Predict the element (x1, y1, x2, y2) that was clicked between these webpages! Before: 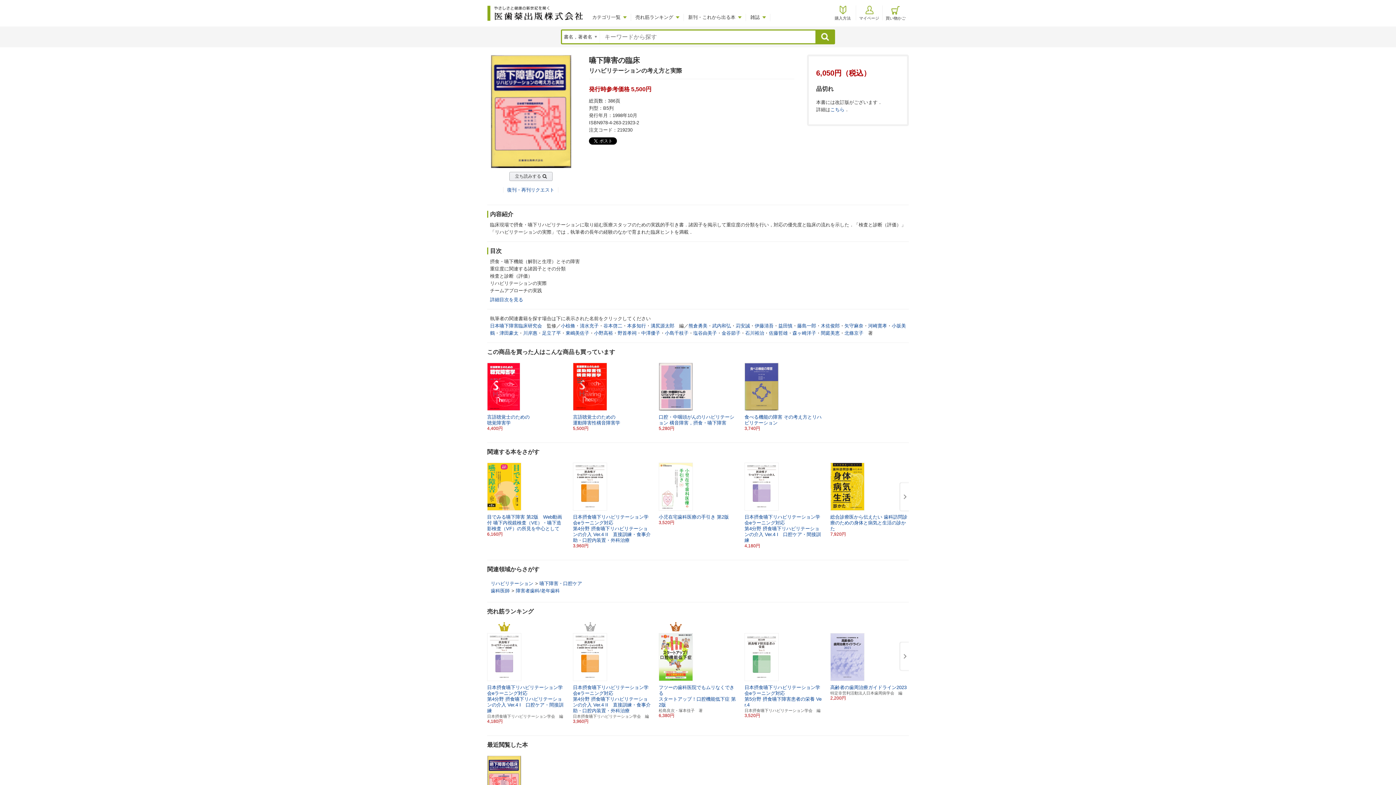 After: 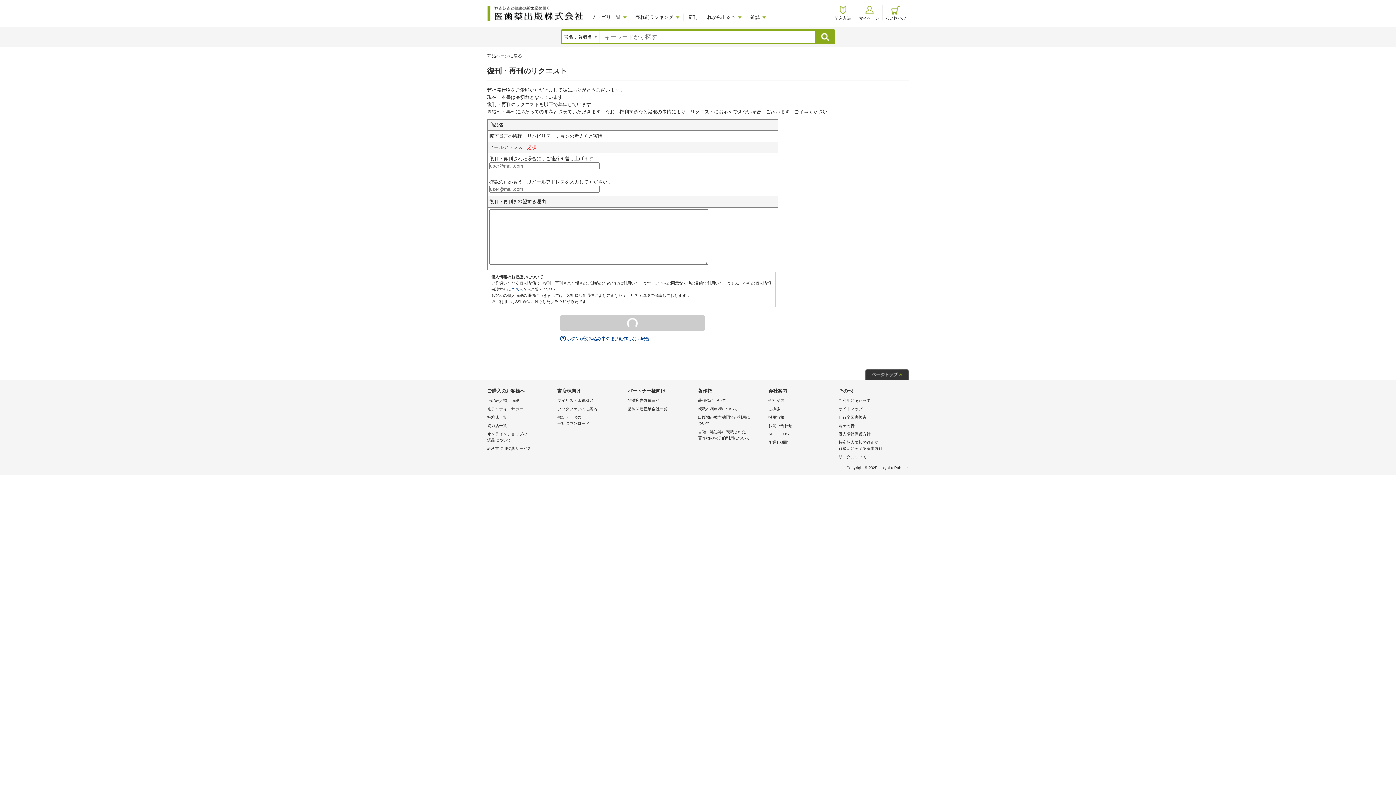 Action: label: 復刊・再刊リクエスト bbox: (503, 187, 558, 192)